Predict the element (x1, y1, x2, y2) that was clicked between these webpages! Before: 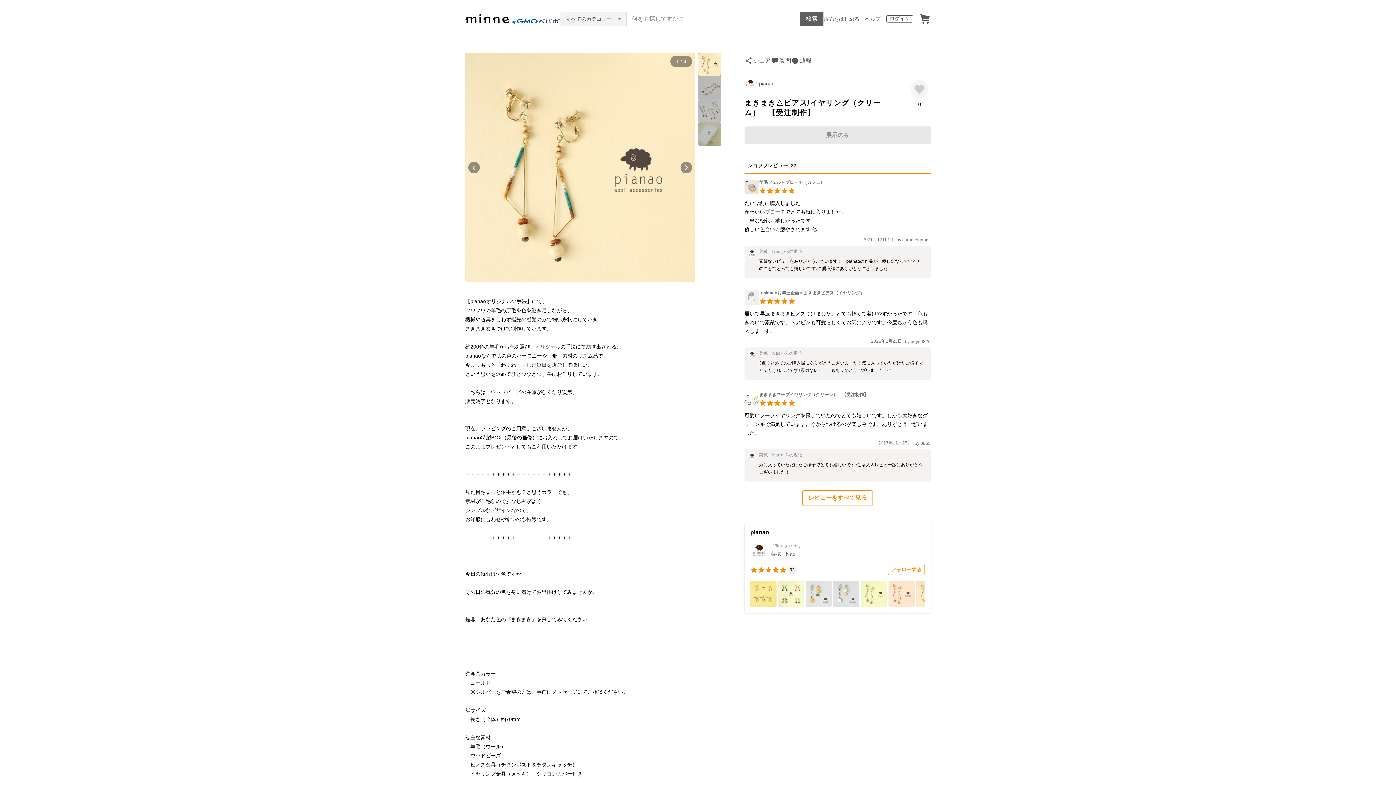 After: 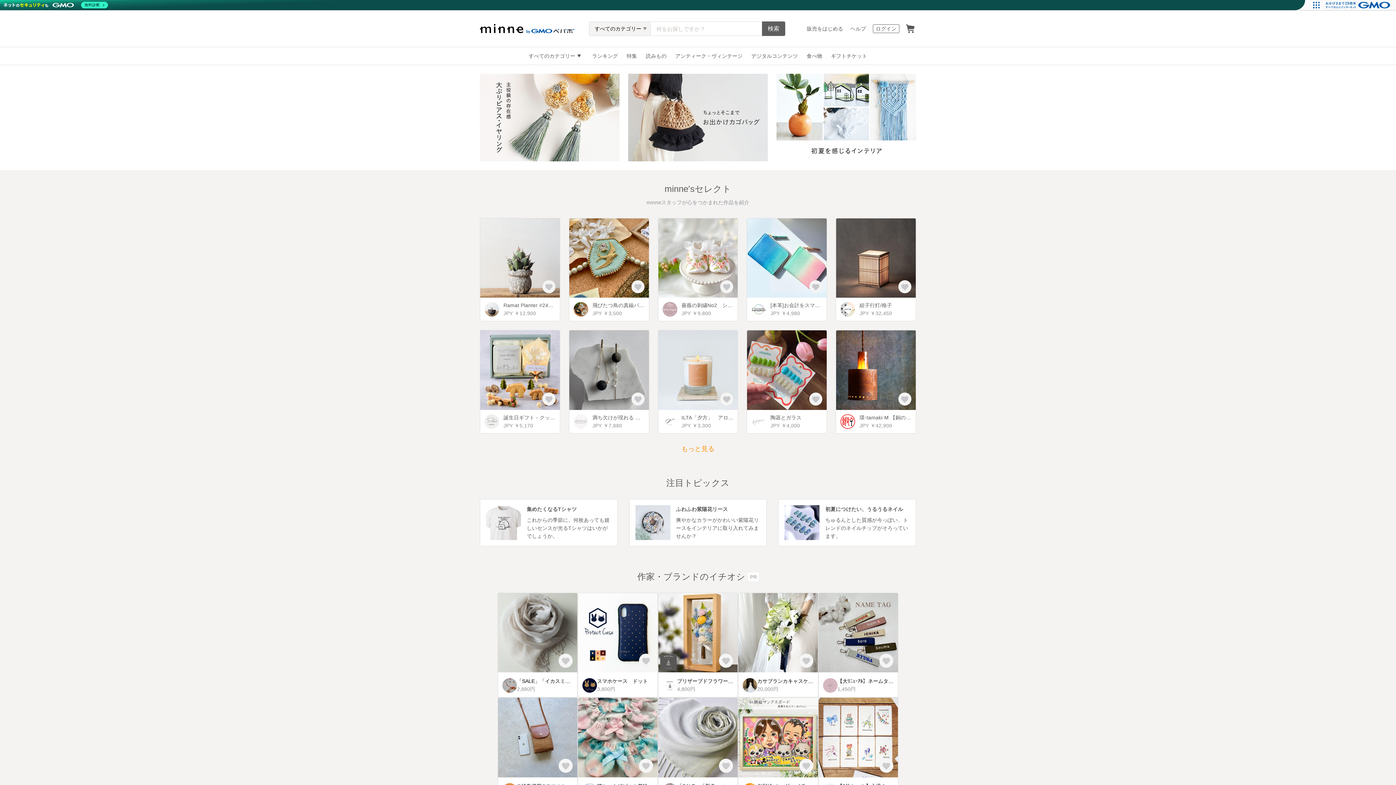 Action: bbox: (465, 13, 560, 24)